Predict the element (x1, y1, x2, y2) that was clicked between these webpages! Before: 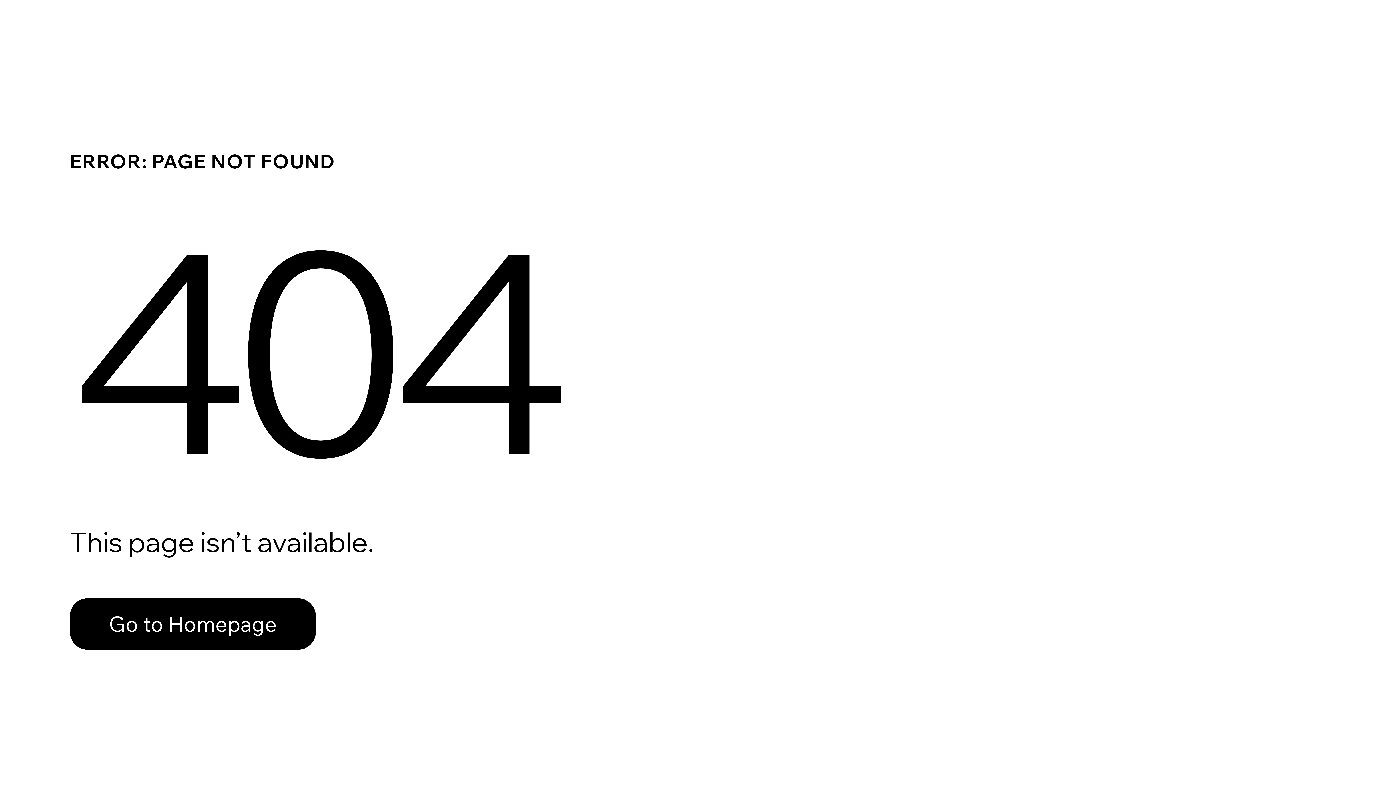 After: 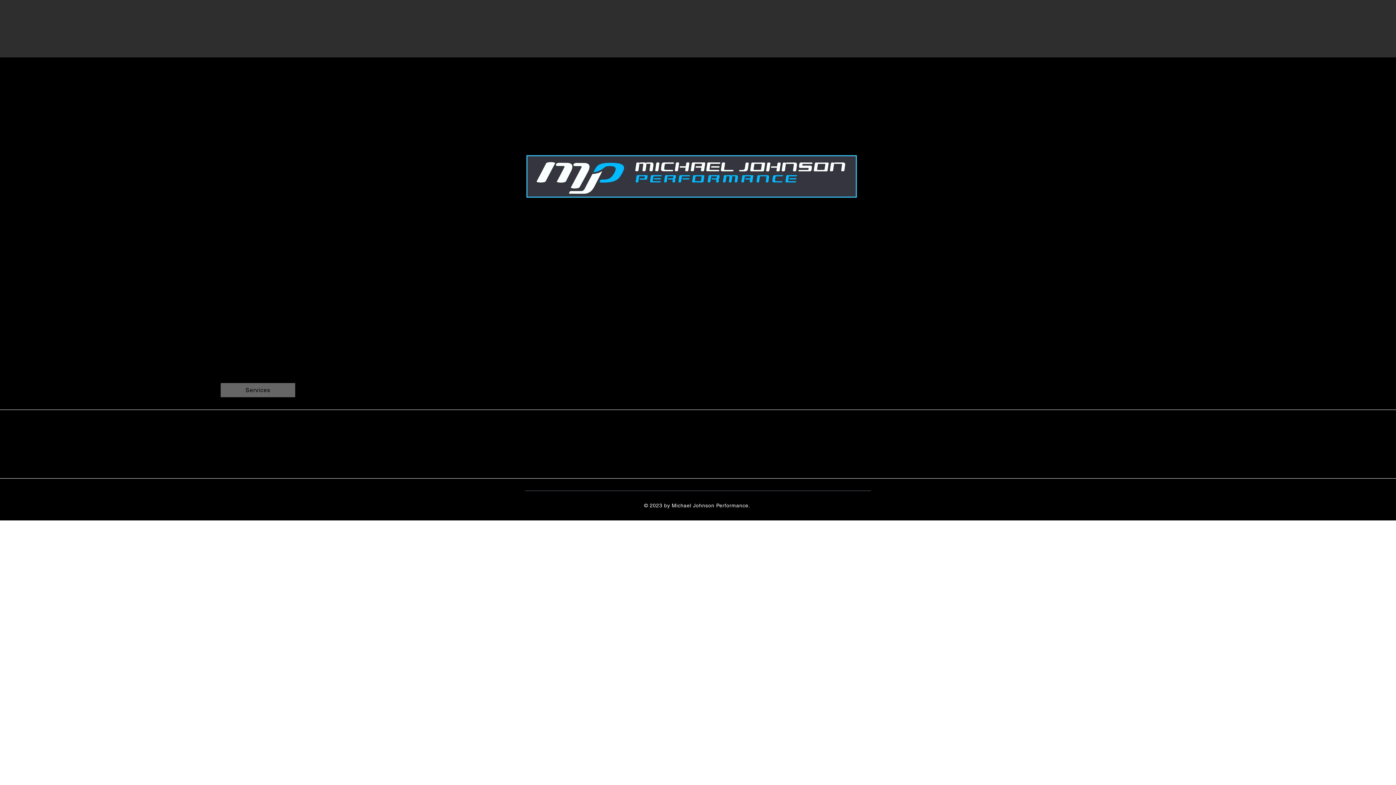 Action: label: Go to Homepage bbox: (69, 598, 316, 650)